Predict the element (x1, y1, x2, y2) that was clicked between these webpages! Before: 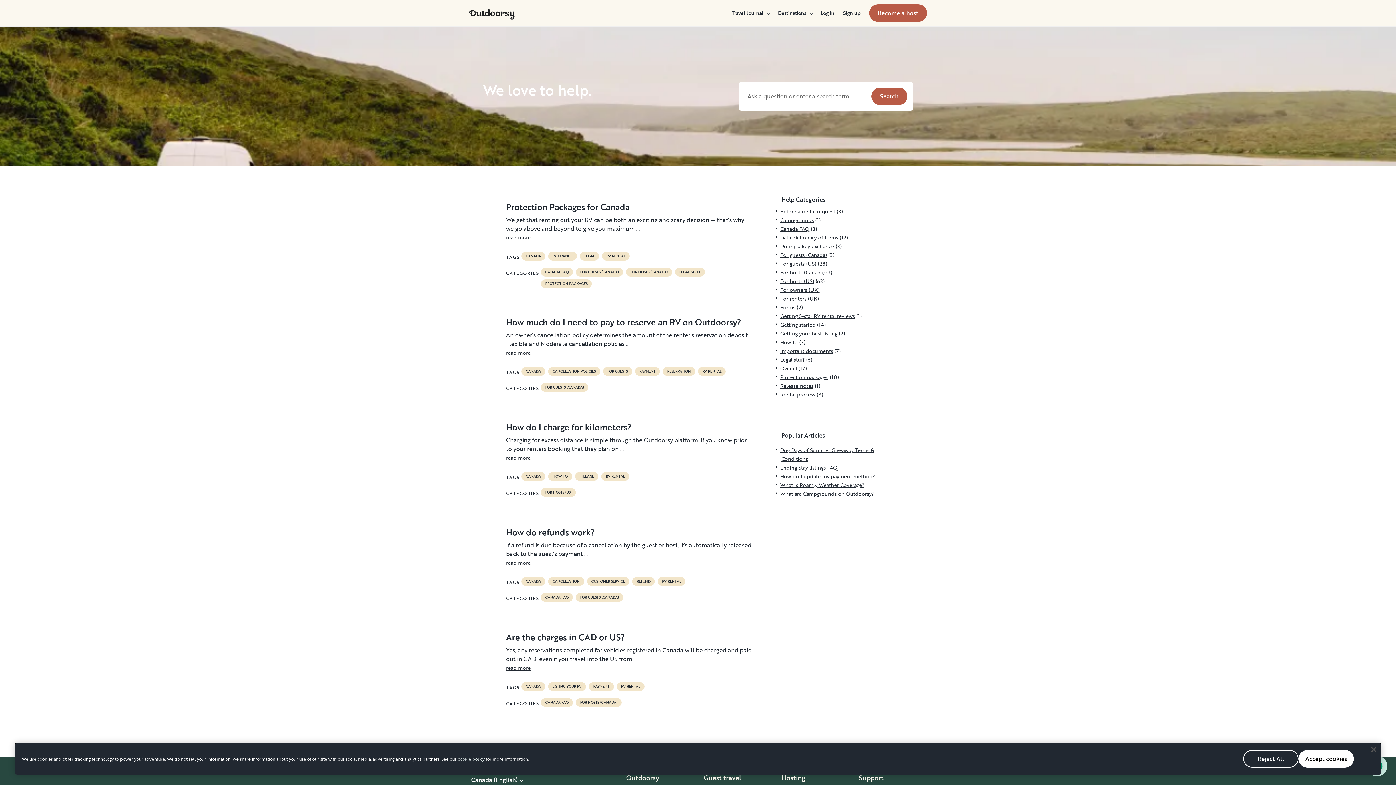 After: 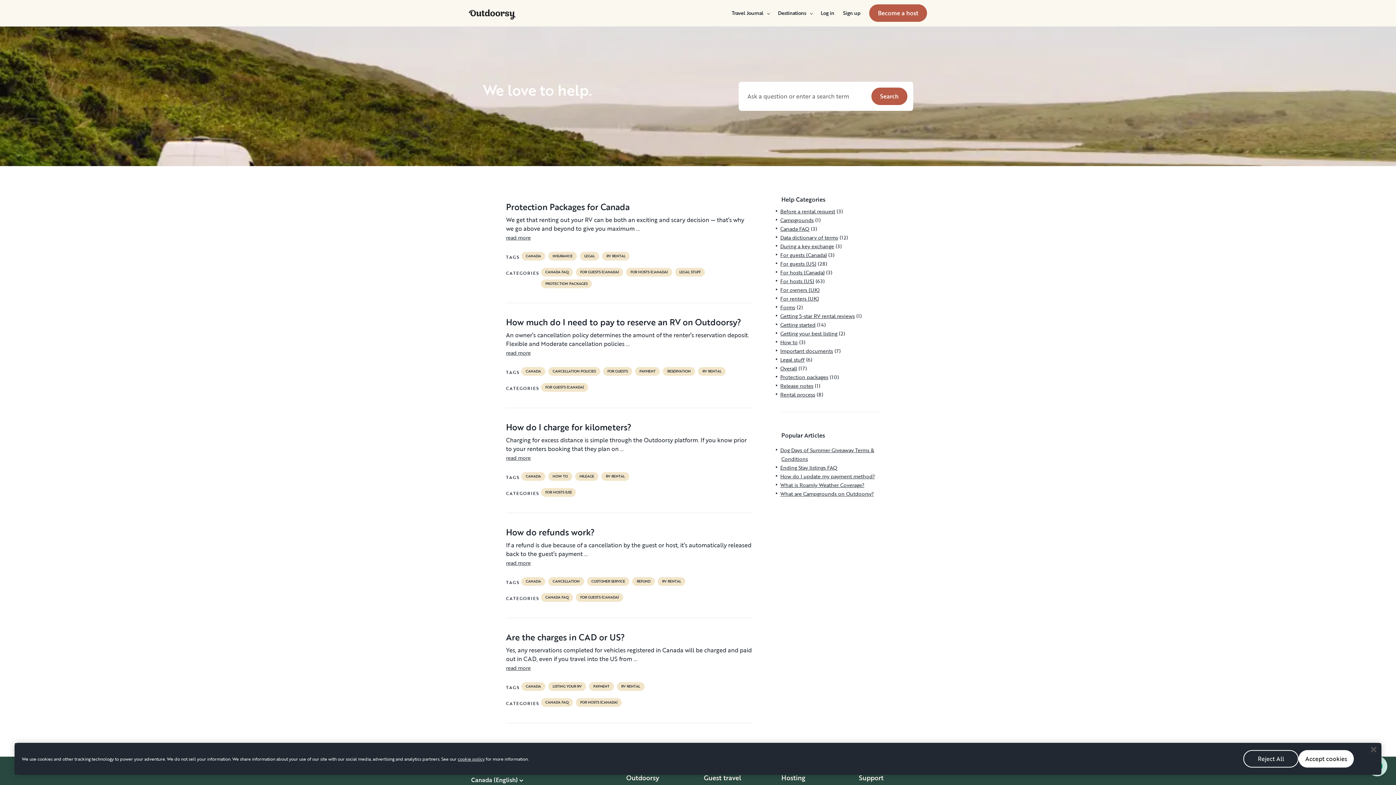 Action: bbox: (525, 254, 541, 258) label: CANADA